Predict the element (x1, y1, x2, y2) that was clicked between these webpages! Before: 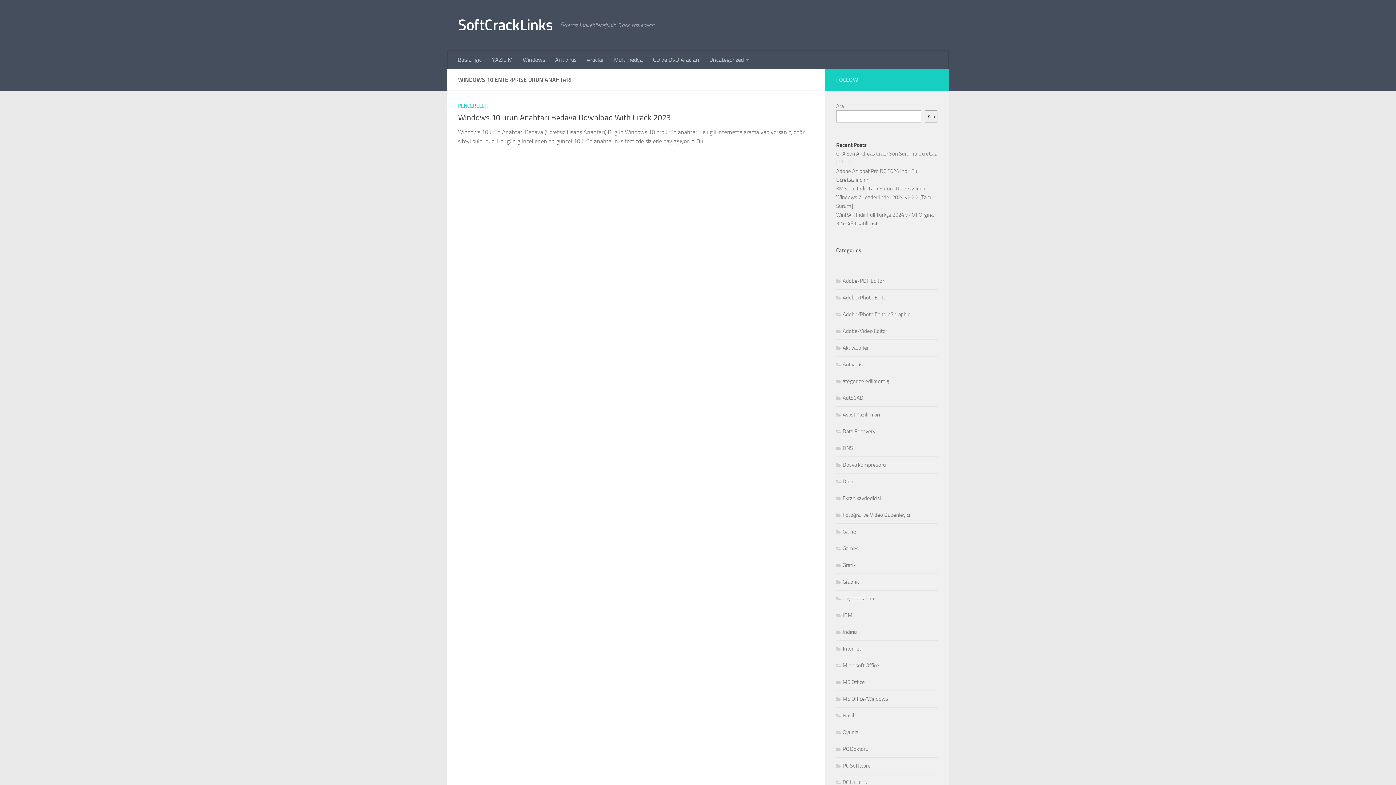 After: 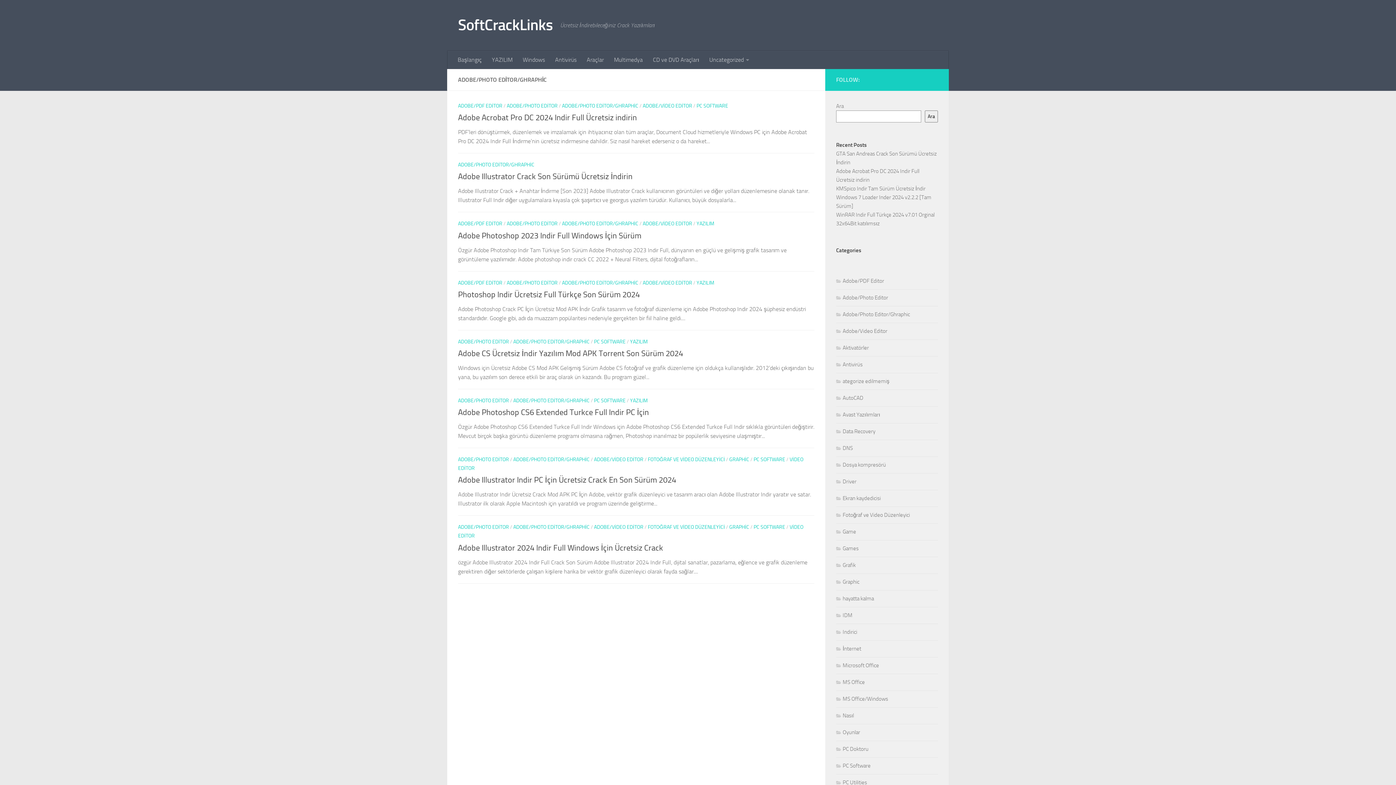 Action: label: Adobe/Photo Editor/Ghraphic bbox: (836, 311, 910, 317)